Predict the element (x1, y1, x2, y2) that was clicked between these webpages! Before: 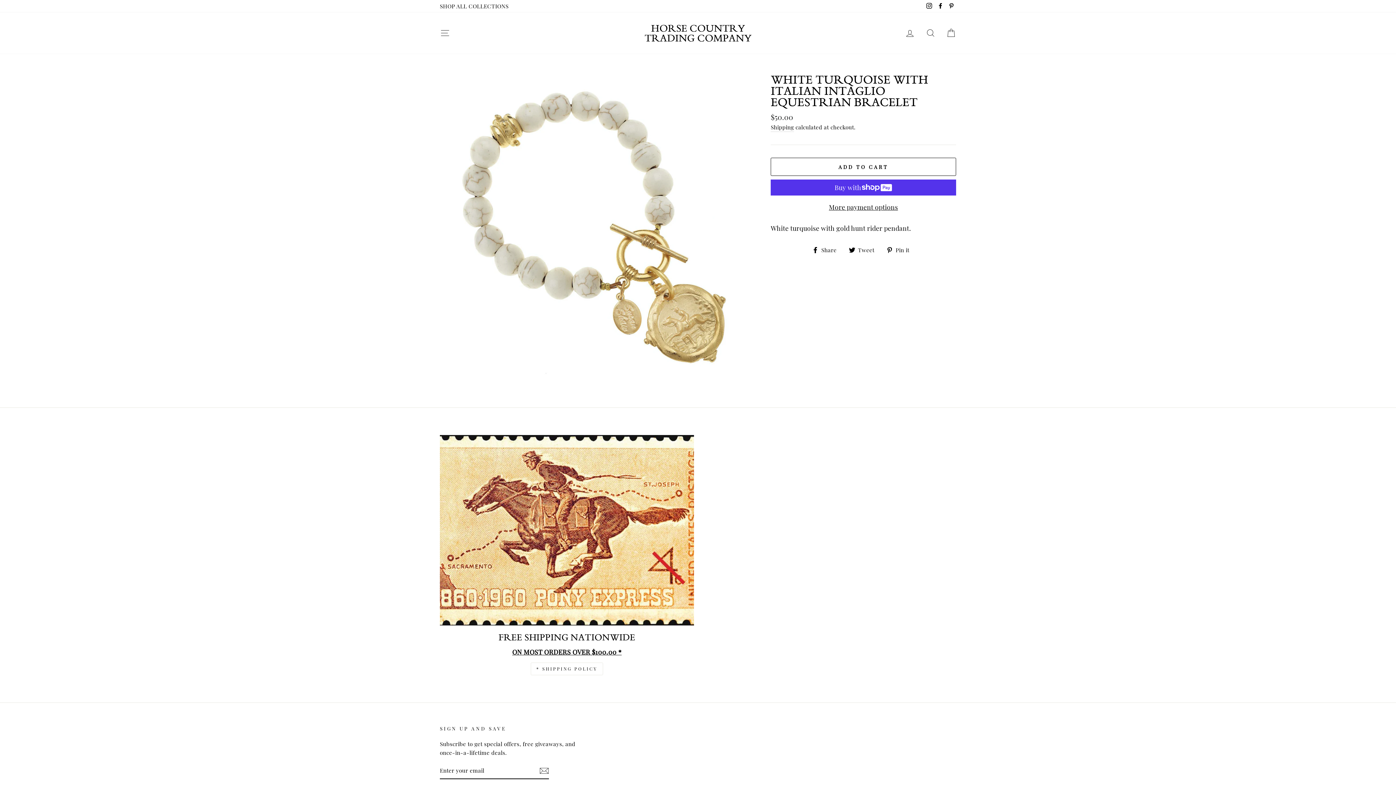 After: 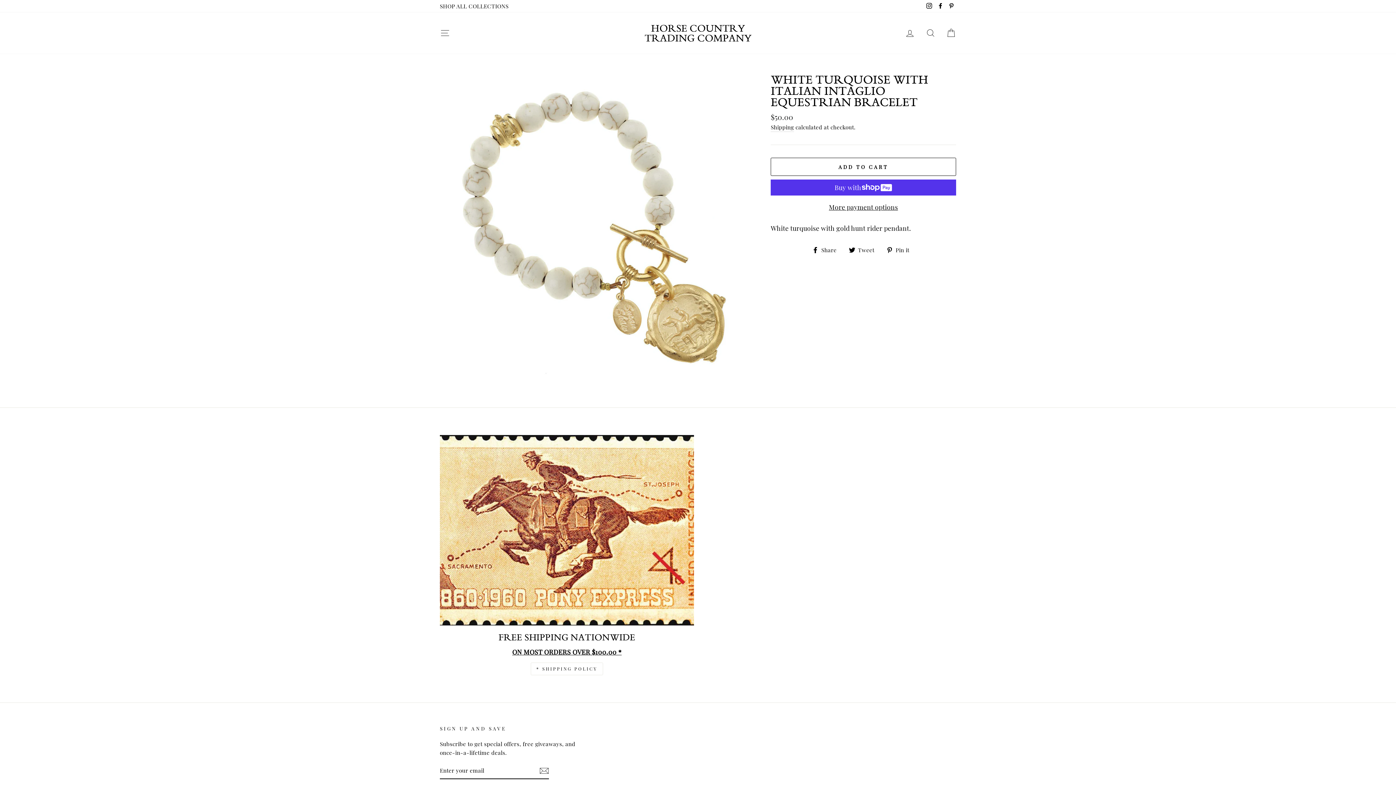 Action: bbox: (946, 1, 956, 11) label: Pinterest